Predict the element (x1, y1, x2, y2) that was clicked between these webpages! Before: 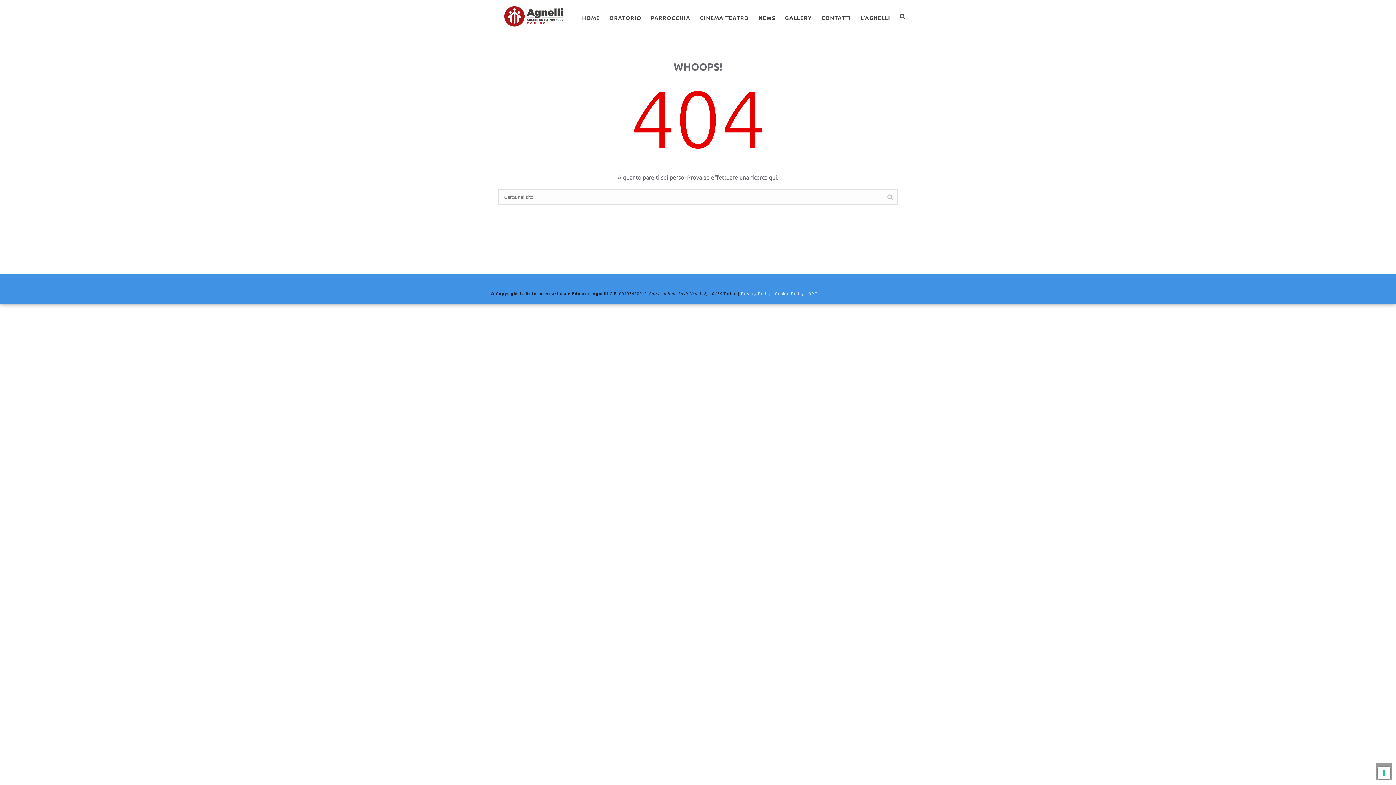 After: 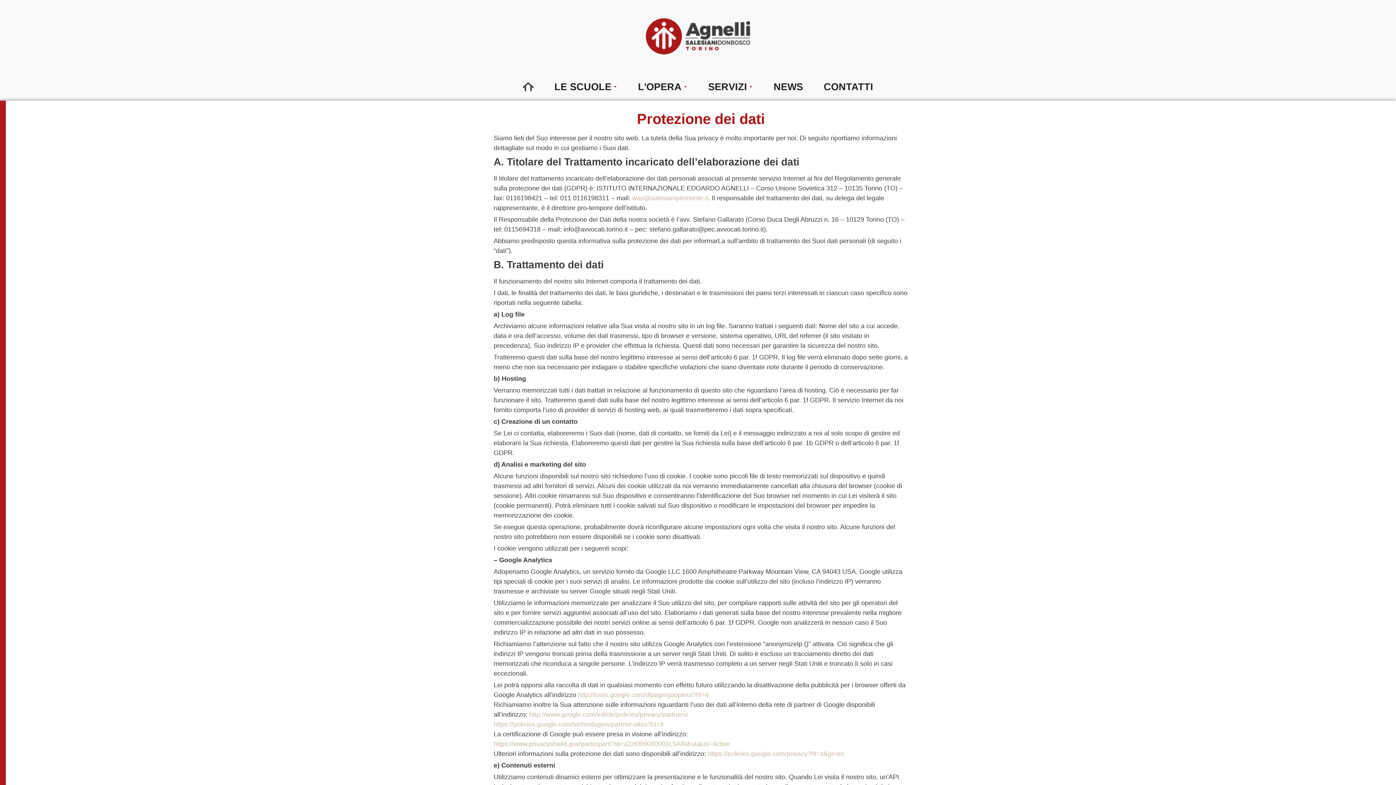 Action: label: Privacy Policy |  bbox: (741, 291, 775, 296)